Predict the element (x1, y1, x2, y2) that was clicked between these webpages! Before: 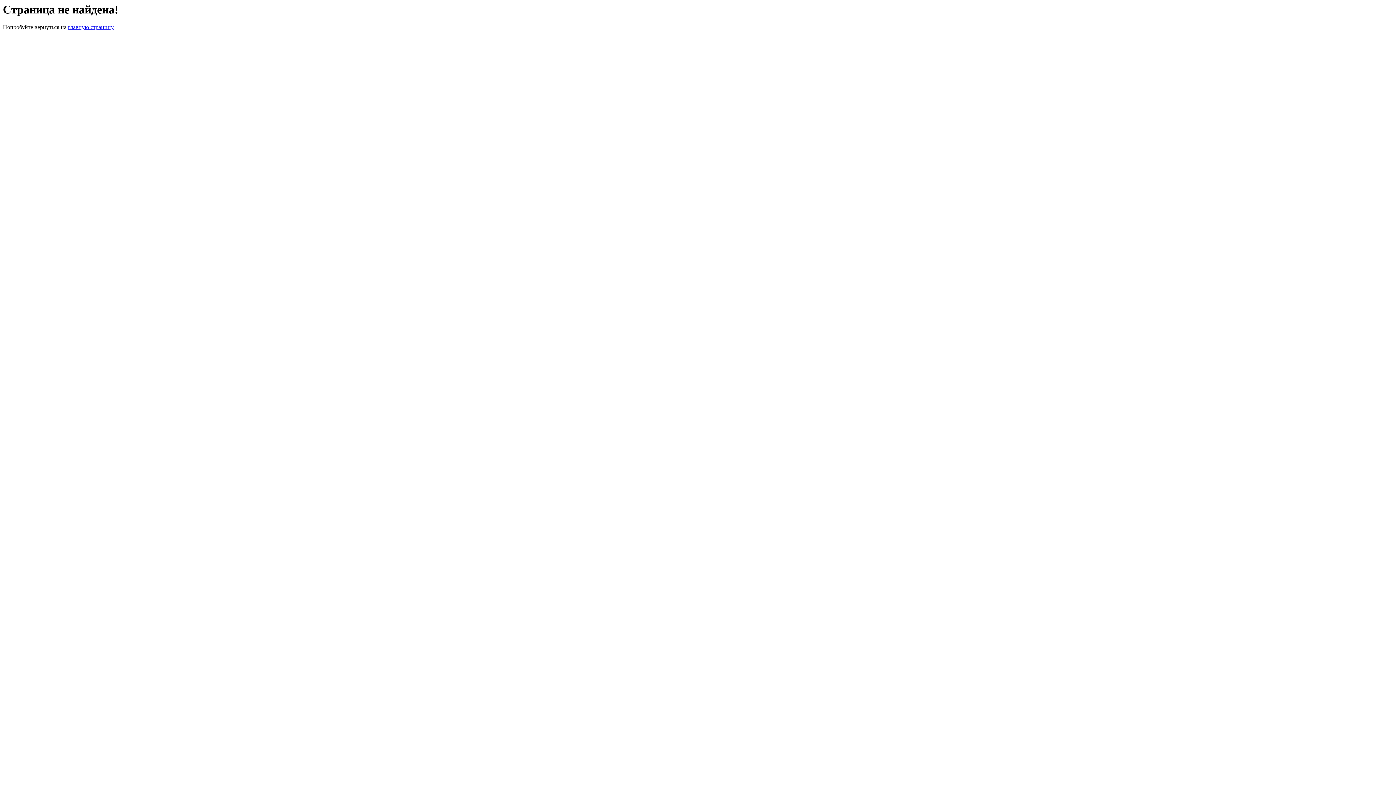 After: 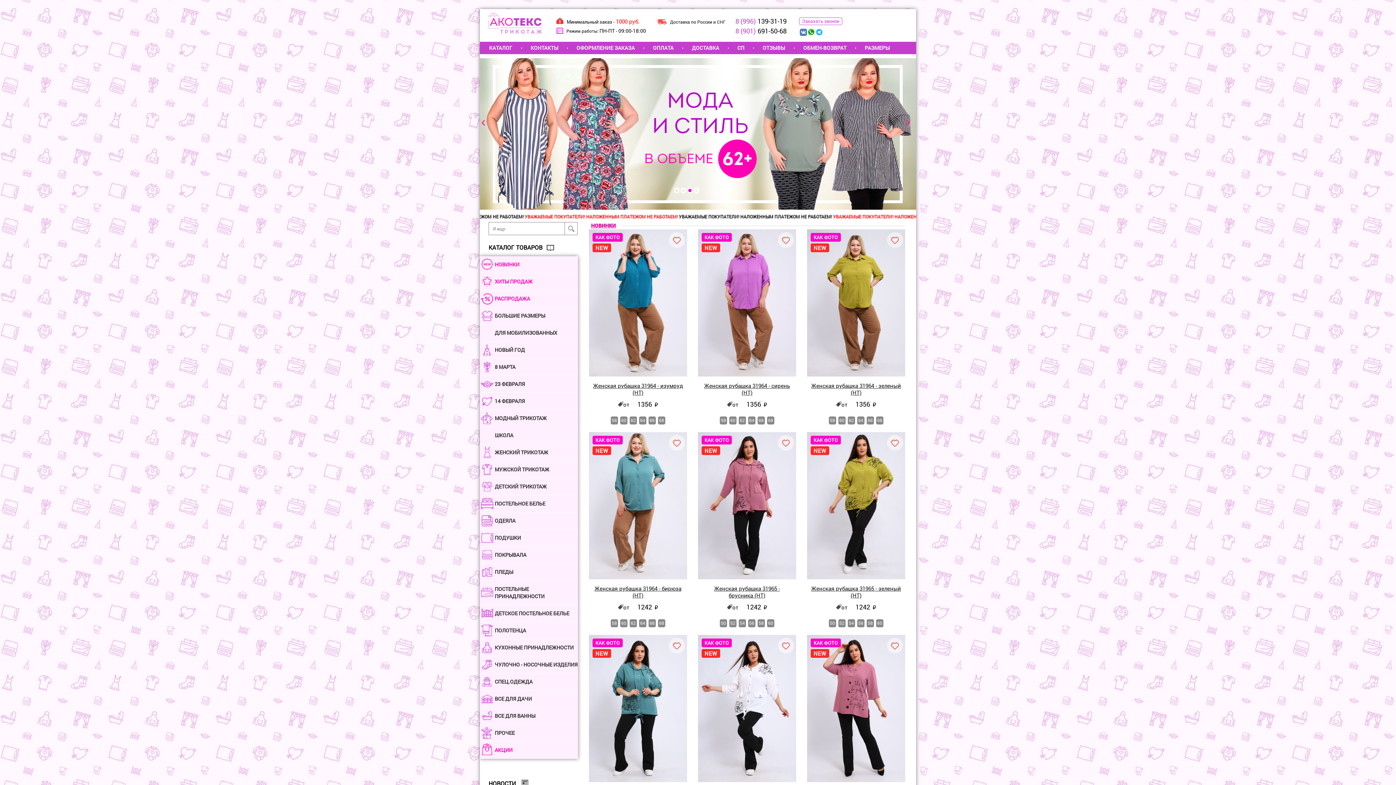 Action: label: главную страницу bbox: (68, 24, 113, 30)